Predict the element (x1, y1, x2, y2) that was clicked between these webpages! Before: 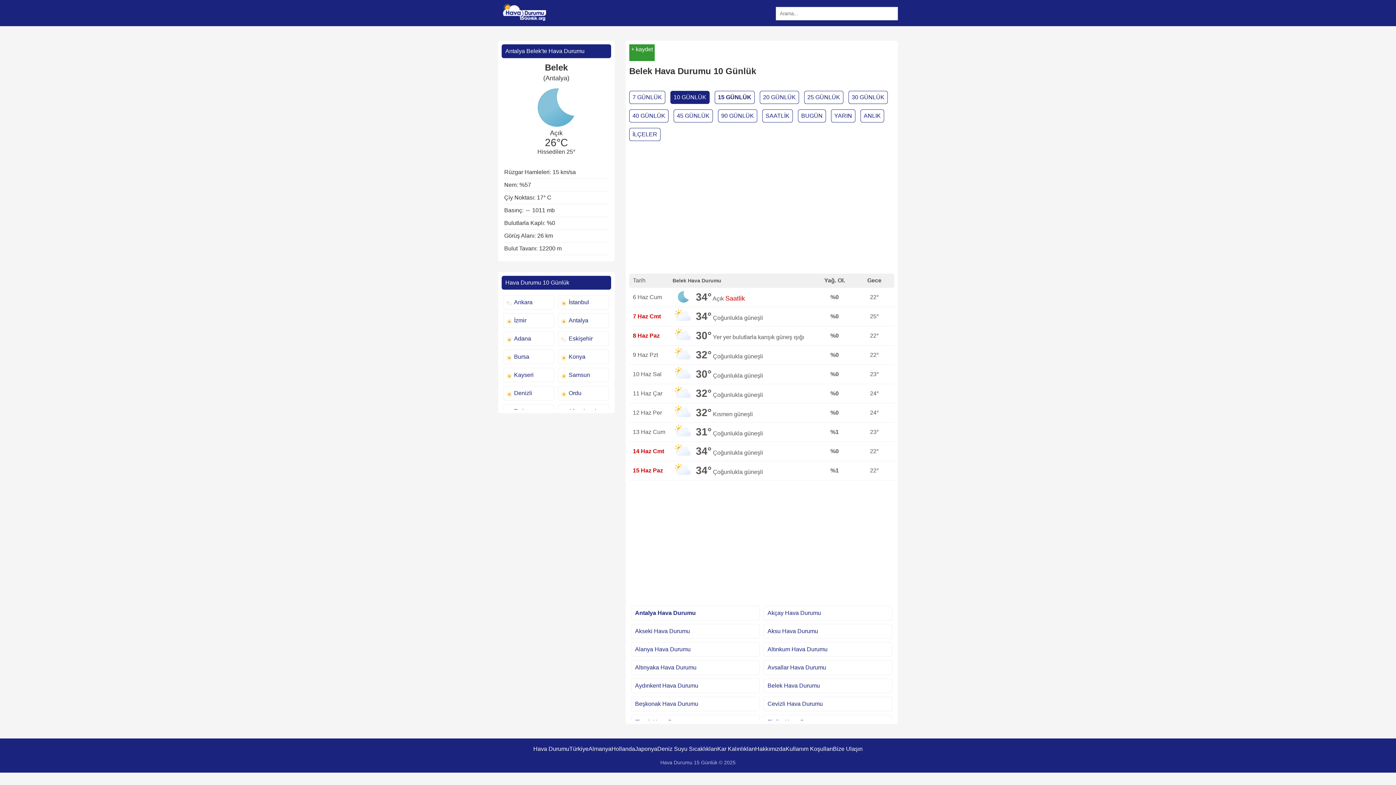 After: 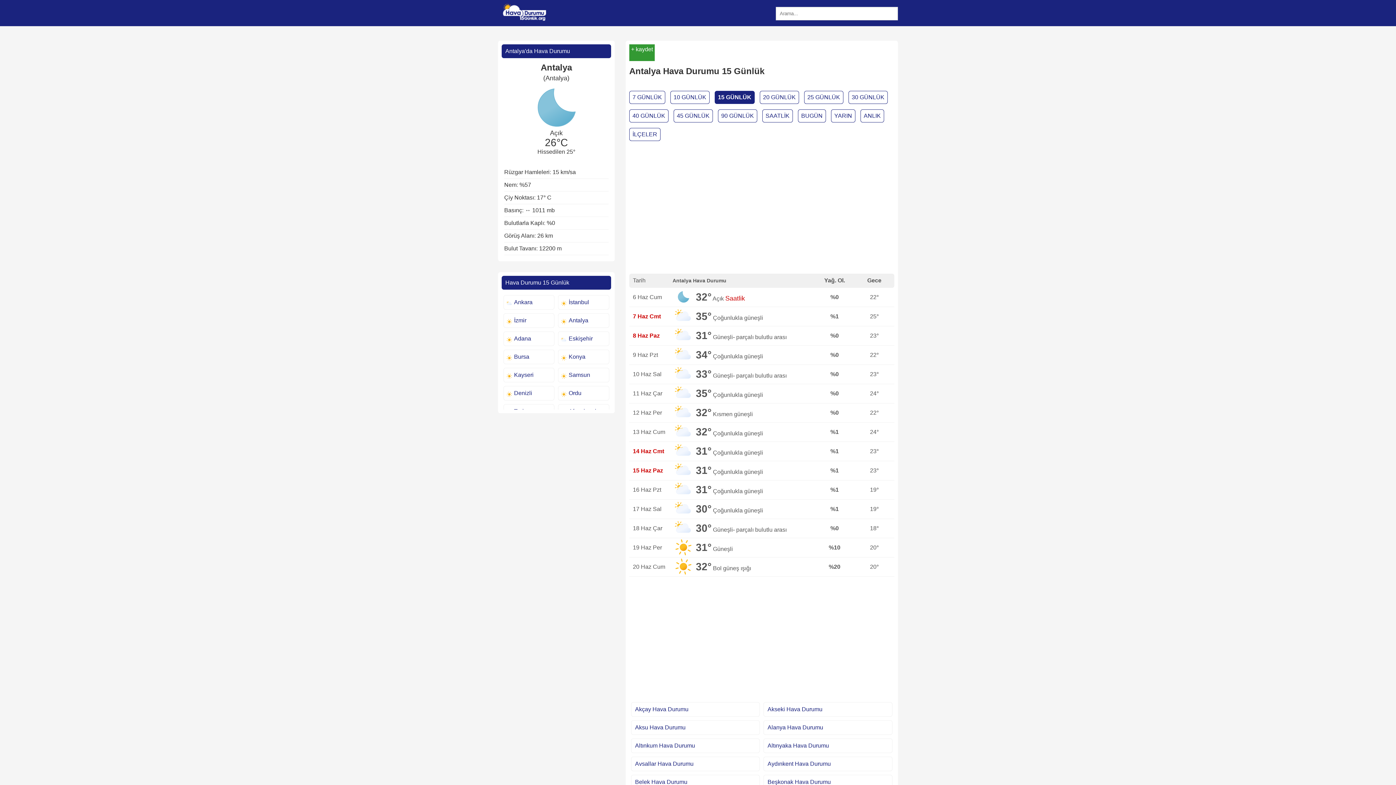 Action: label: Antalya Hava Durumu bbox: (631, 606, 760, 620)